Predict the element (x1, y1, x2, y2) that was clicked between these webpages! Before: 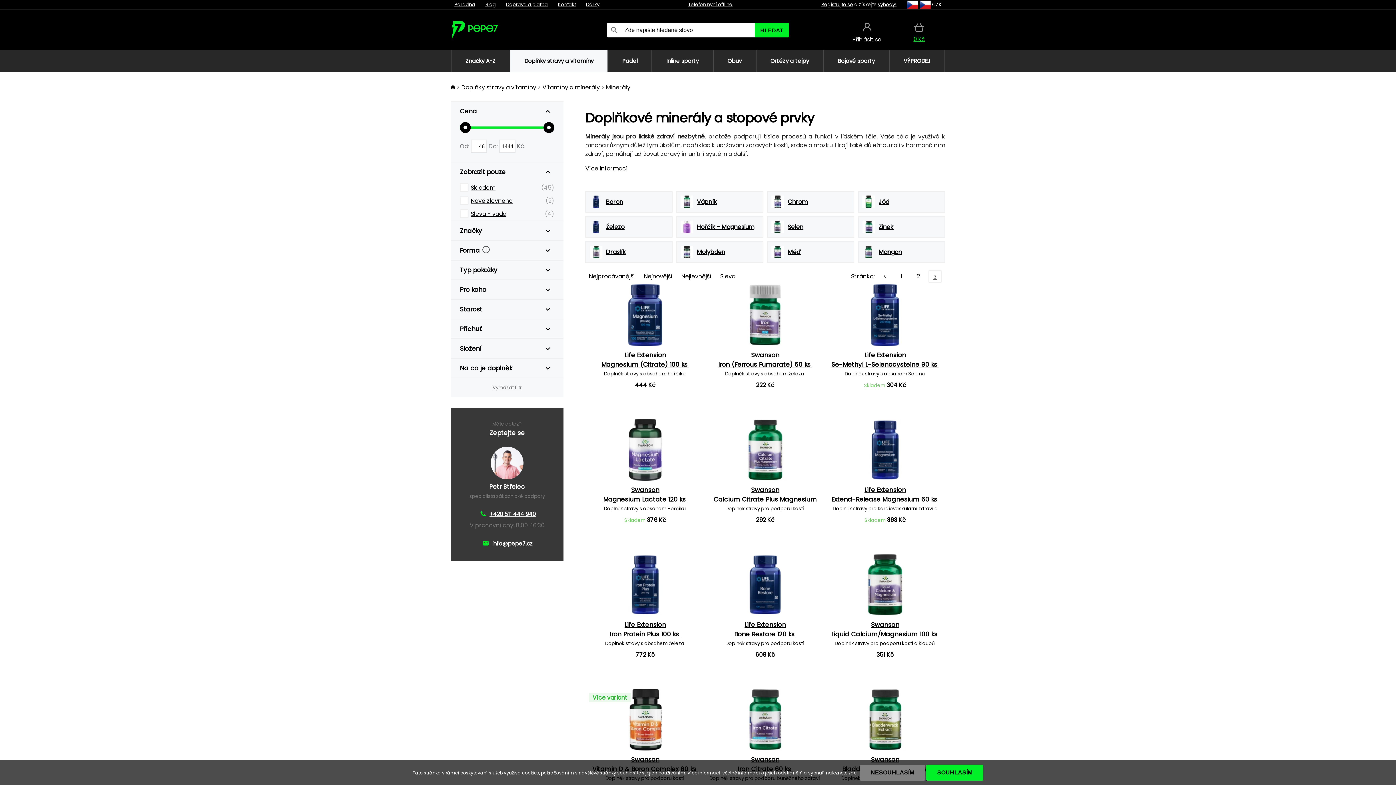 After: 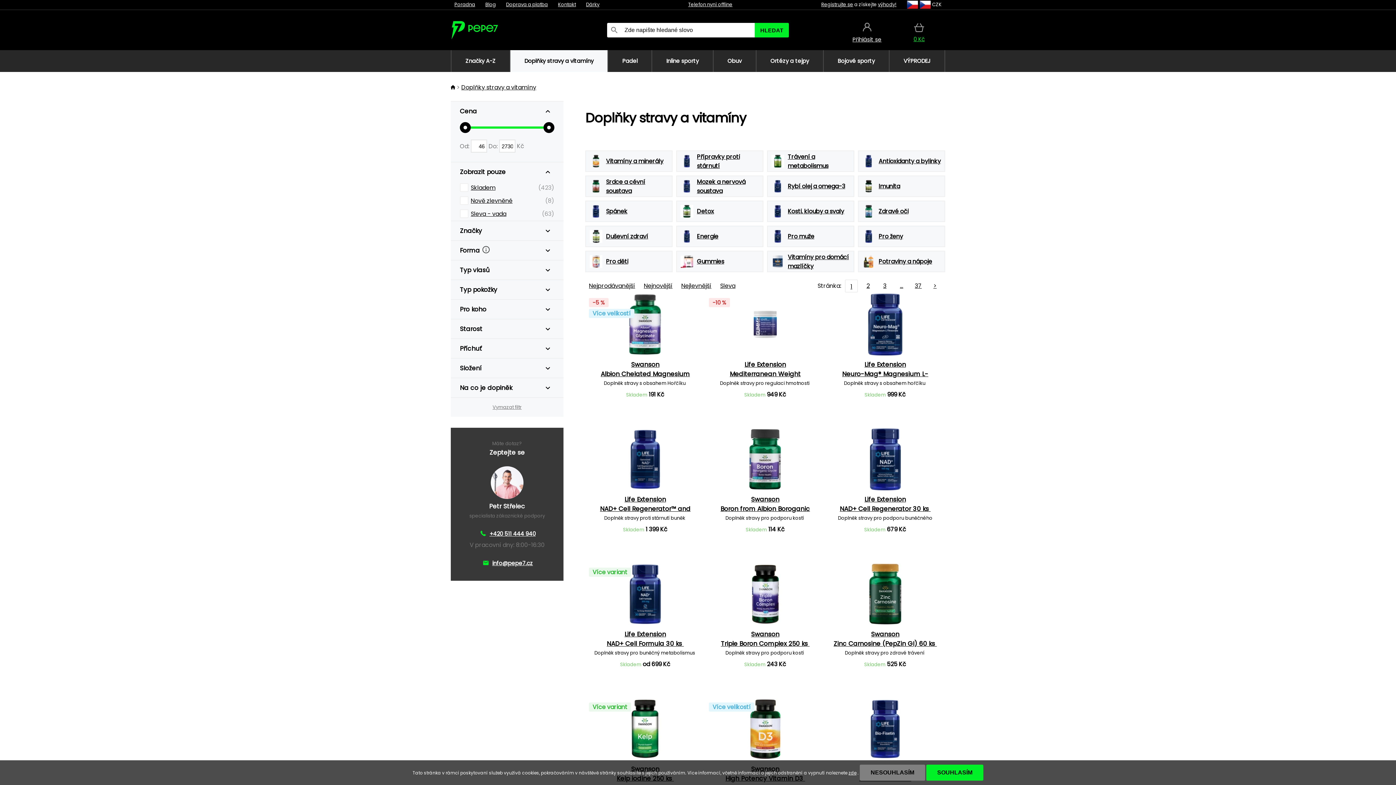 Action: label: Doplňky stravy a vitamíny bbox: (461, 83, 536, 91)